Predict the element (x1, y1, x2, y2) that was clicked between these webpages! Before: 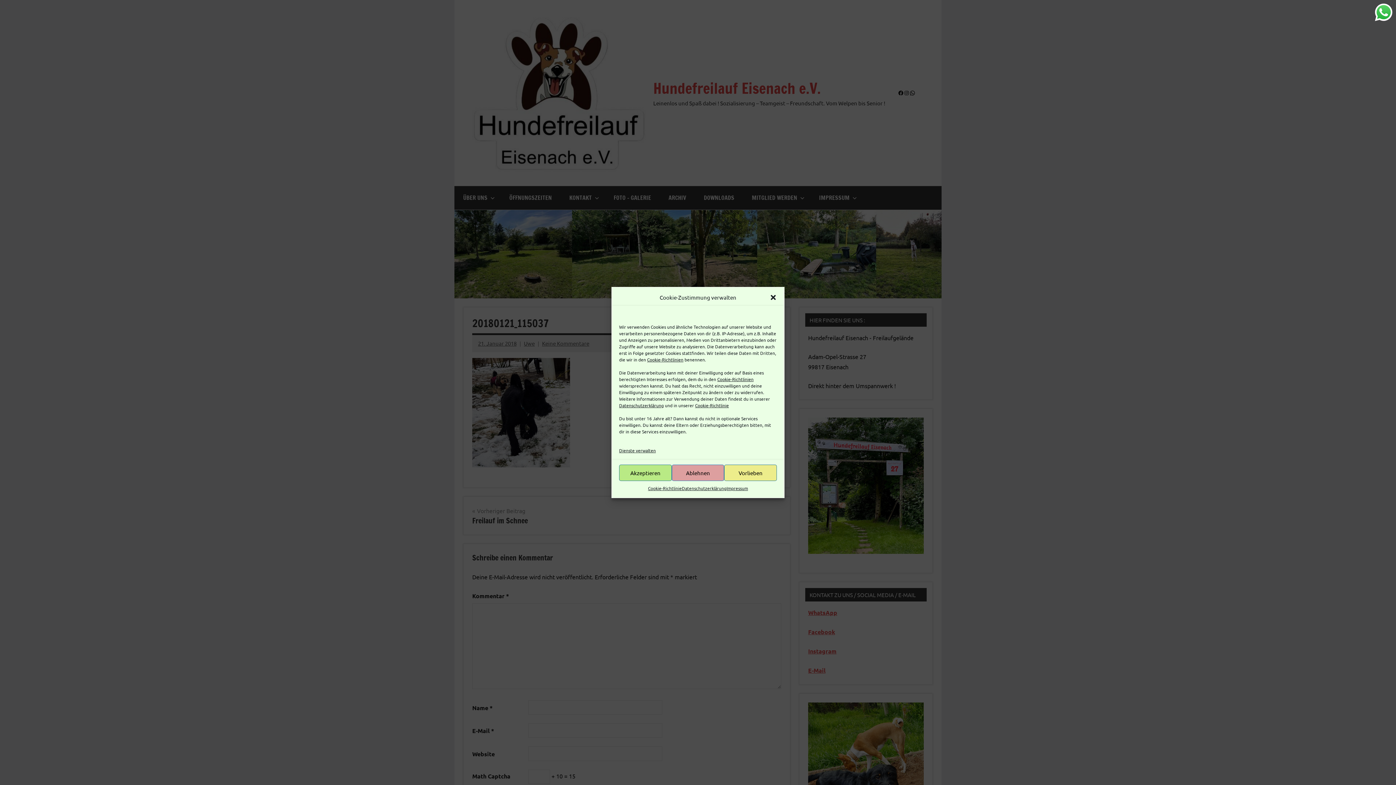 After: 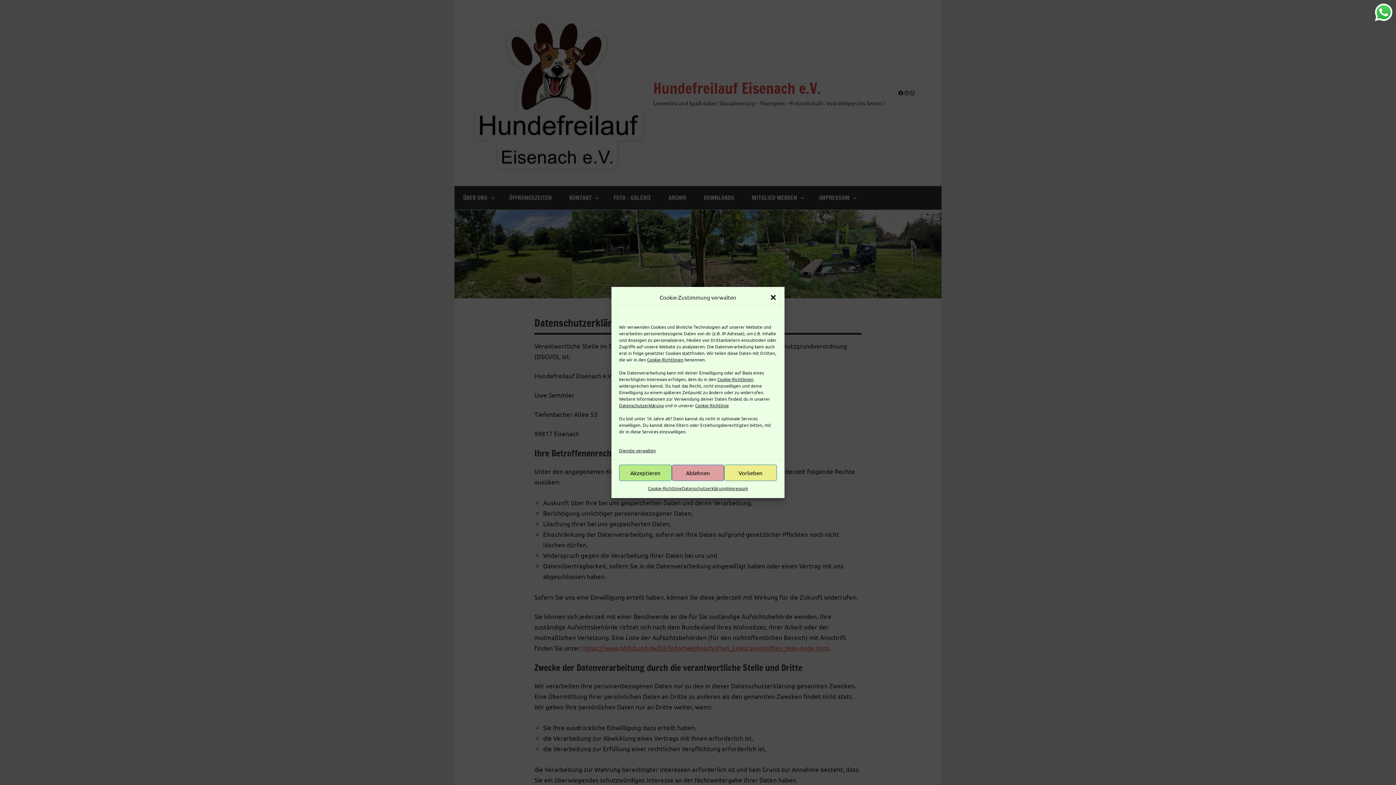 Action: label: Datenschutzerklärung bbox: (682, 484, 726, 492)